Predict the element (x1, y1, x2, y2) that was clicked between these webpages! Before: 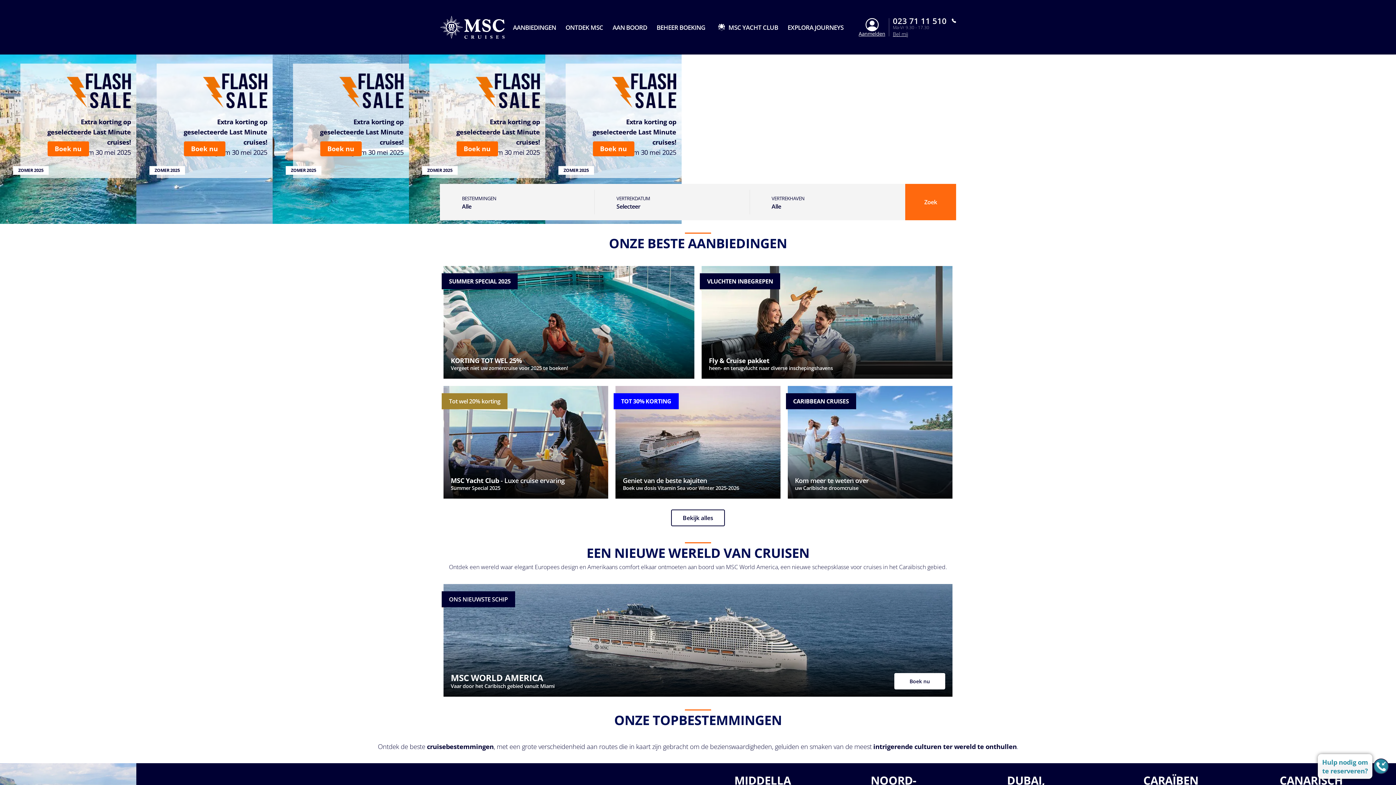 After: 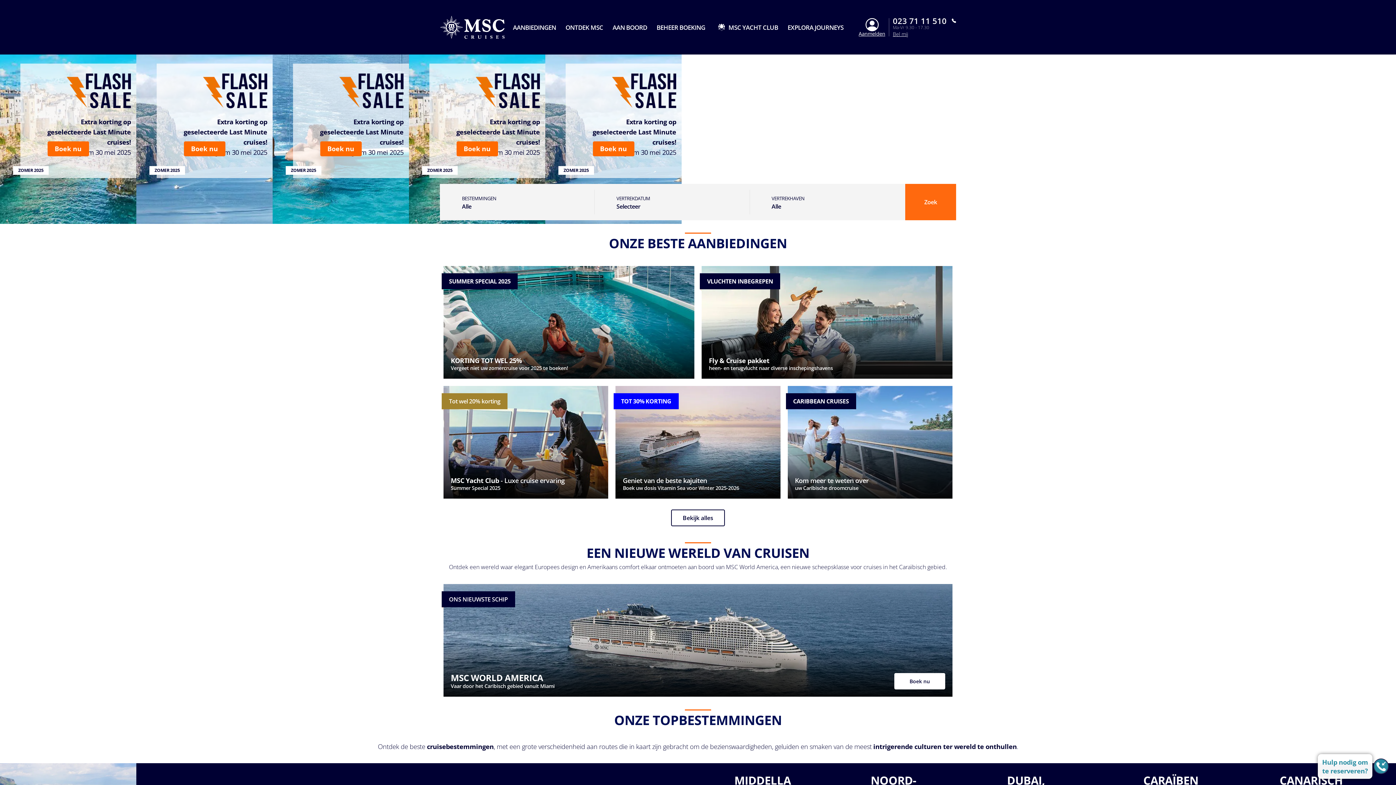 Action: bbox: (440, 15, 504, 38)